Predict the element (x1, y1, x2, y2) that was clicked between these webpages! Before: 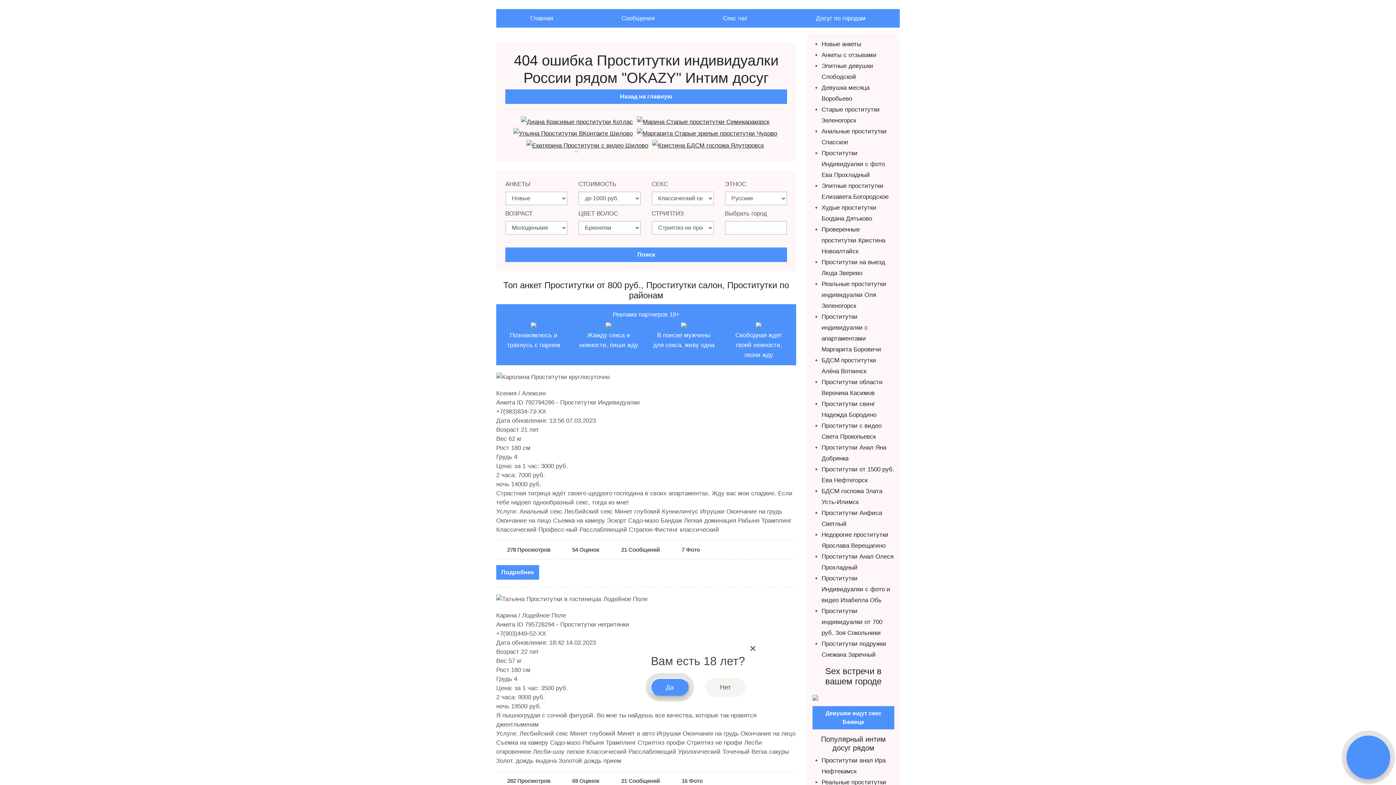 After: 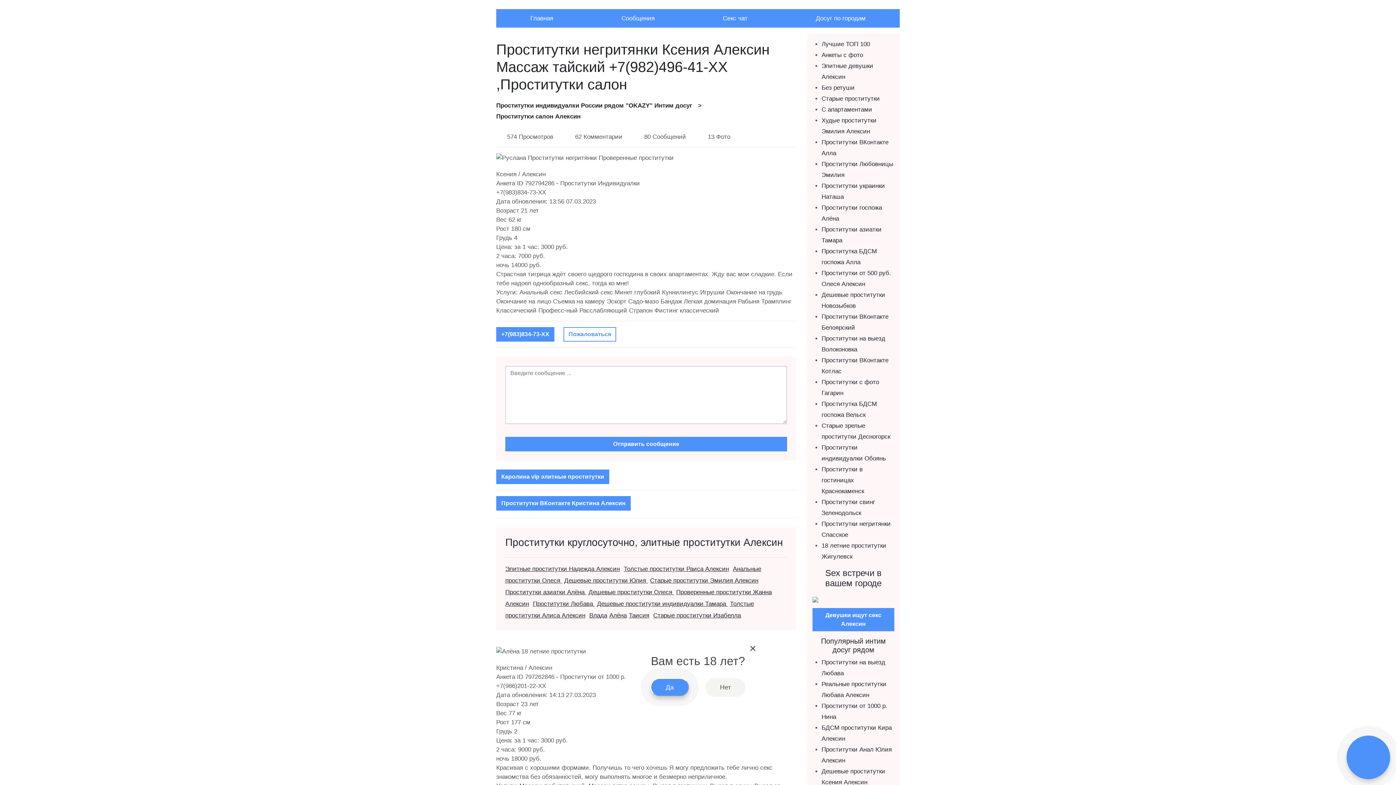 Action: label: Подробнее bbox: (496, 565, 539, 580)